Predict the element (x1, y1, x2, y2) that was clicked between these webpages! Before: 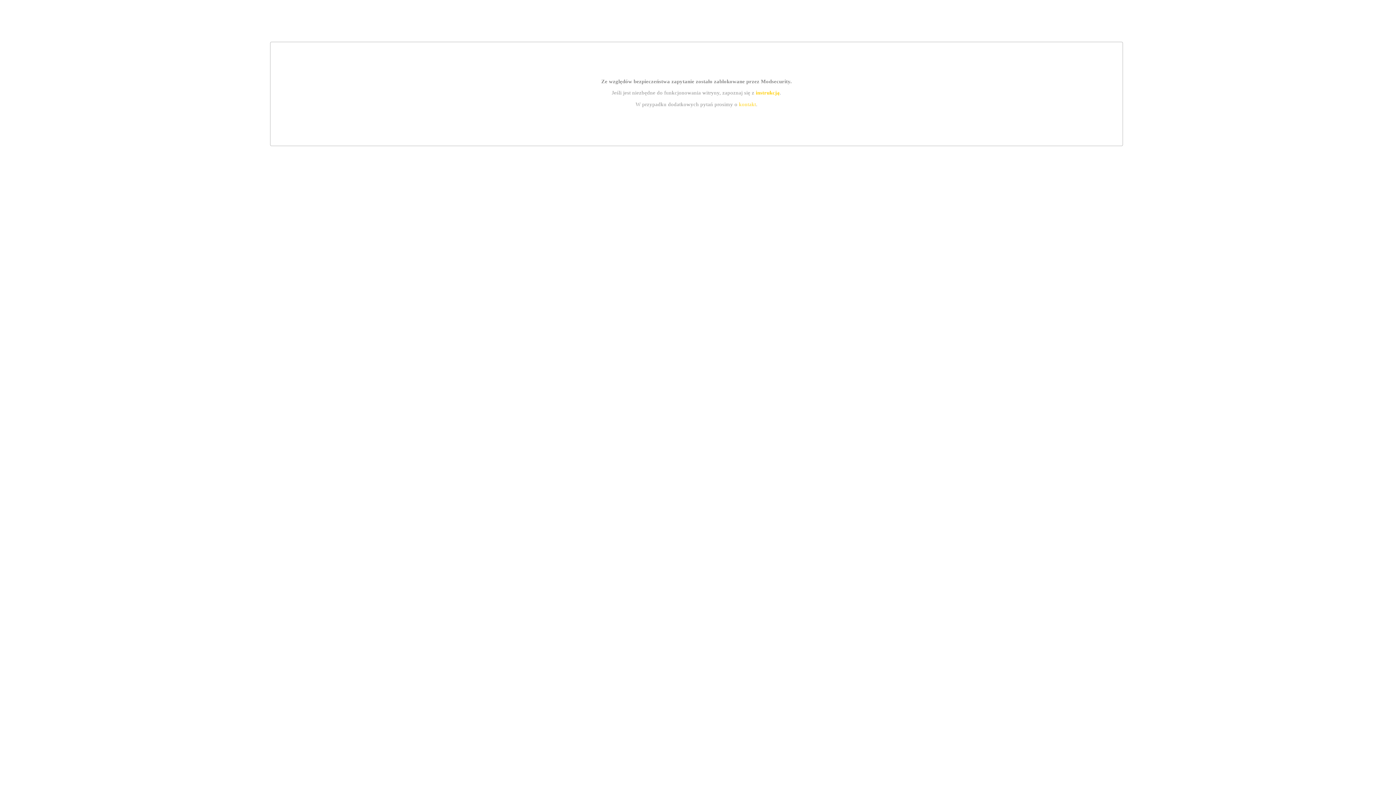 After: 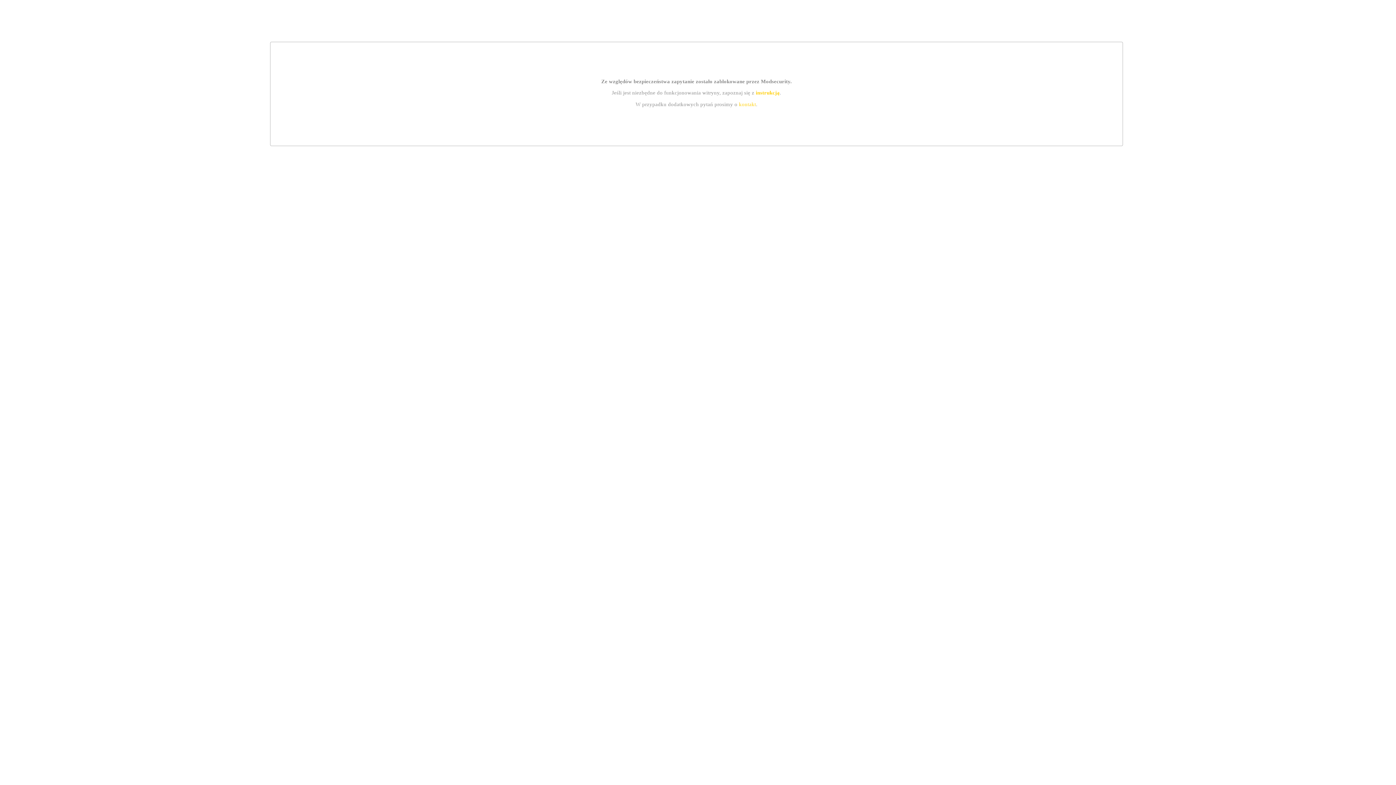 Action: bbox: (755, 89, 779, 95) label: instrukcją